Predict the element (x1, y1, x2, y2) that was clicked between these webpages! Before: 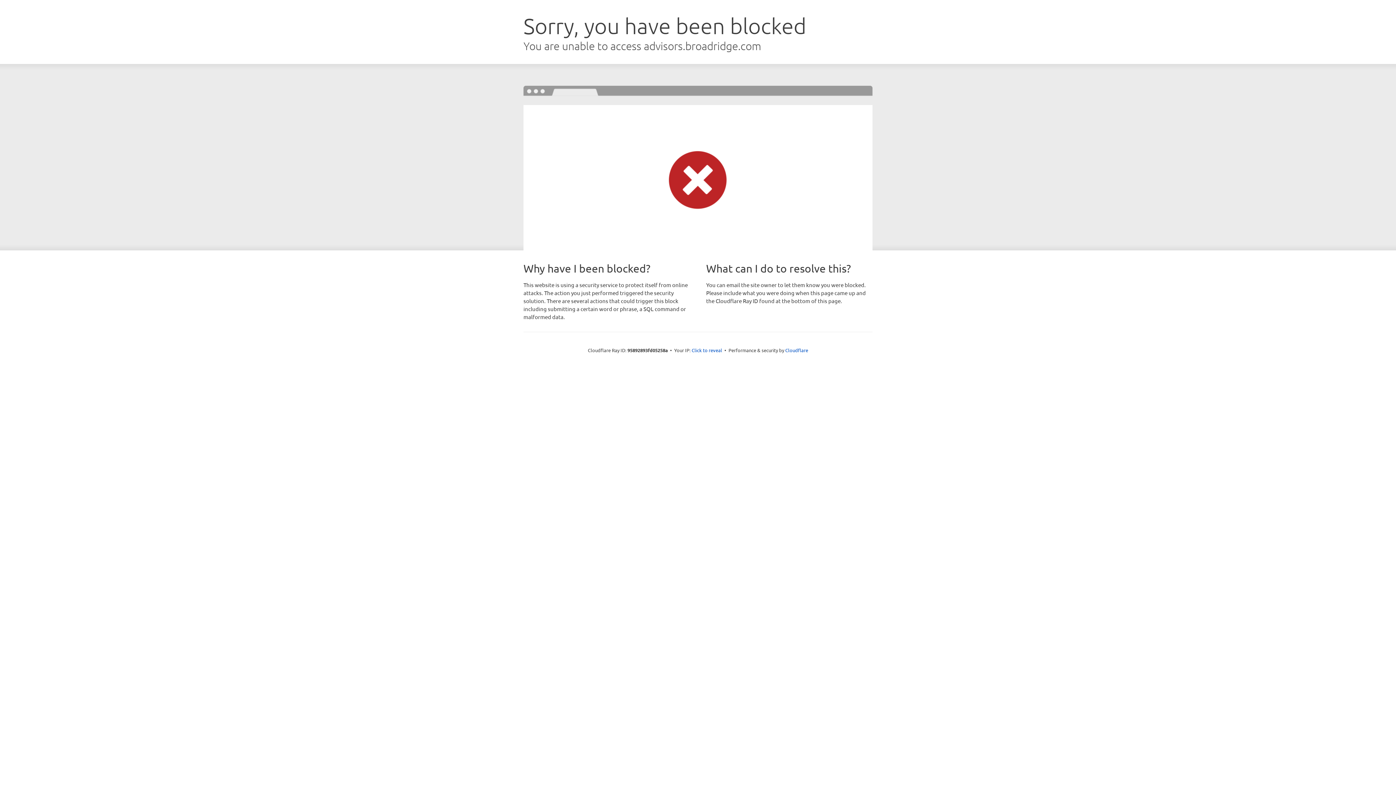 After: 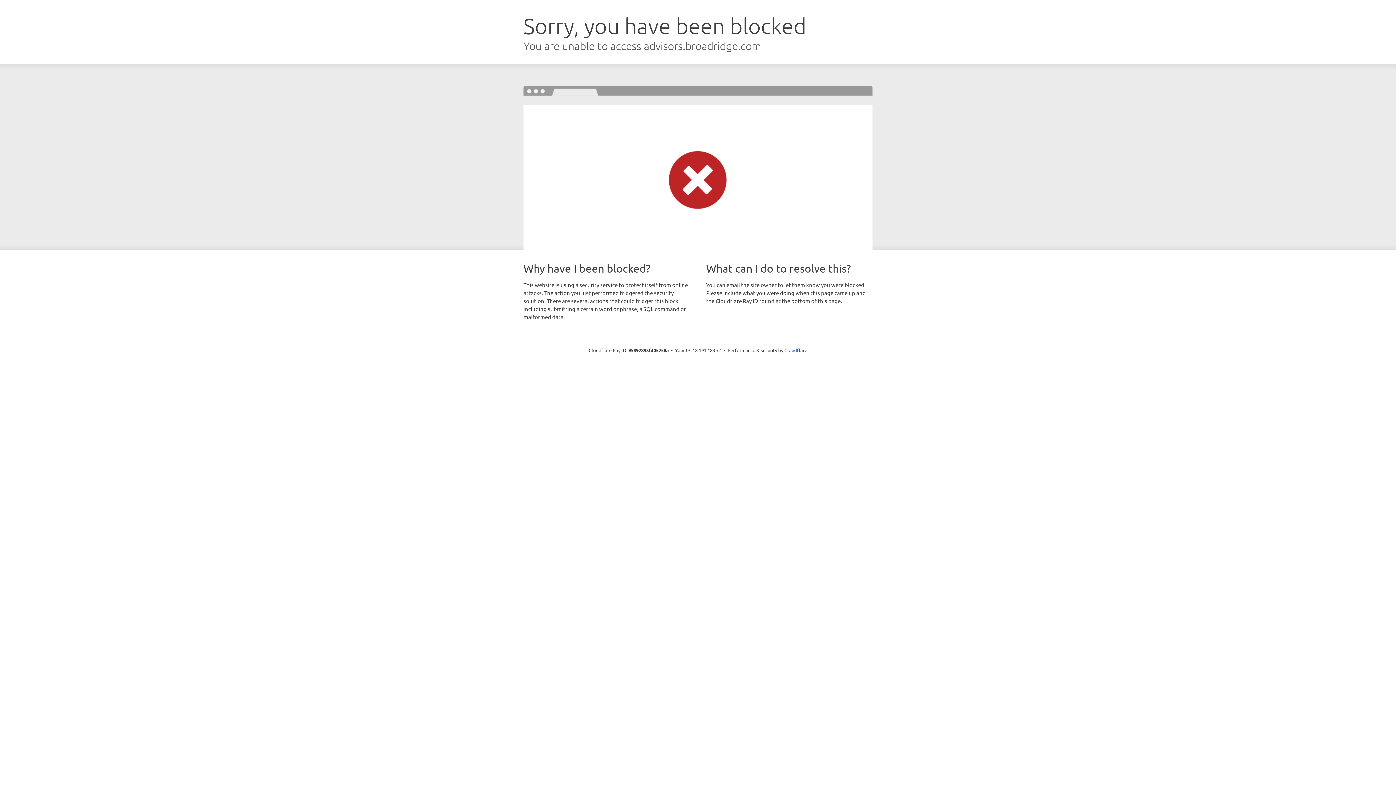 Action: bbox: (691, 346, 722, 353) label: Click to reveal